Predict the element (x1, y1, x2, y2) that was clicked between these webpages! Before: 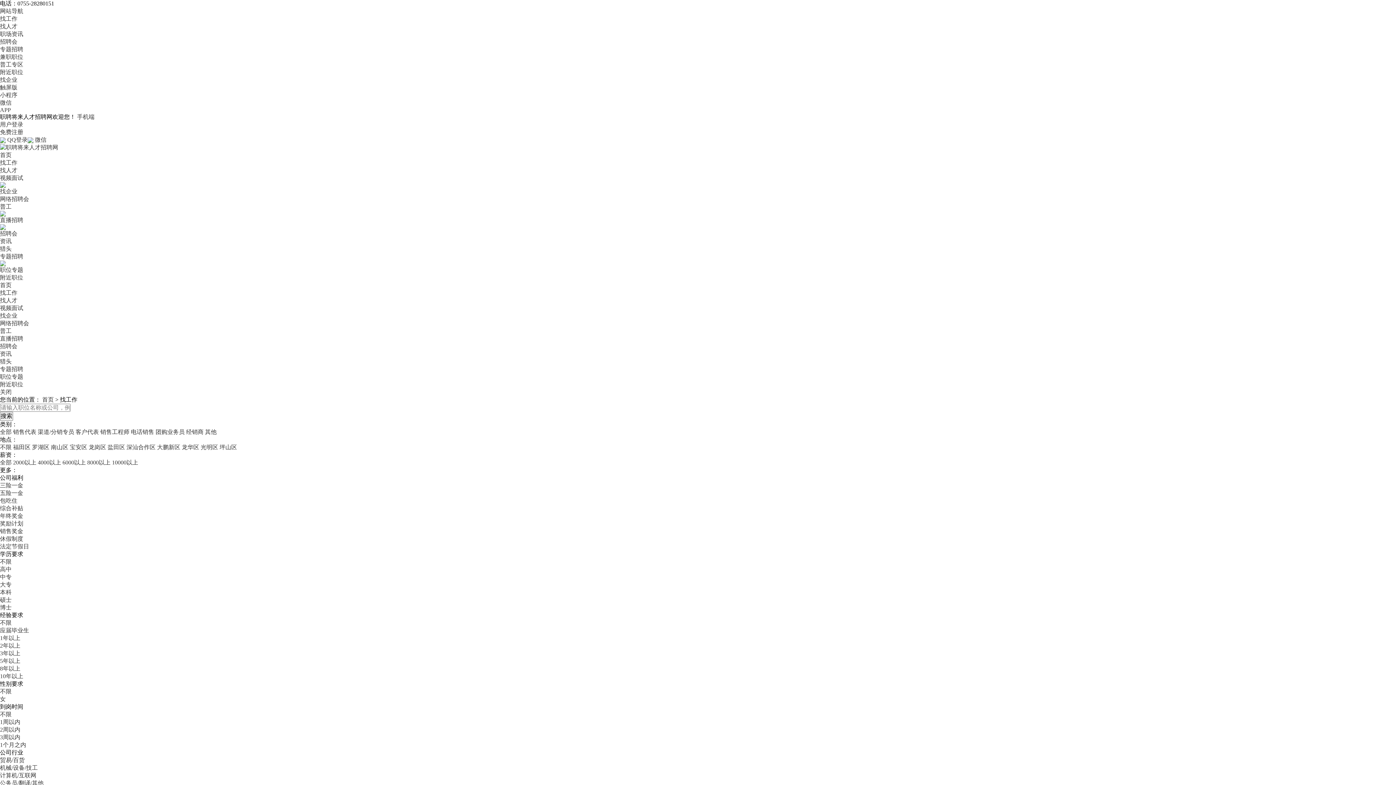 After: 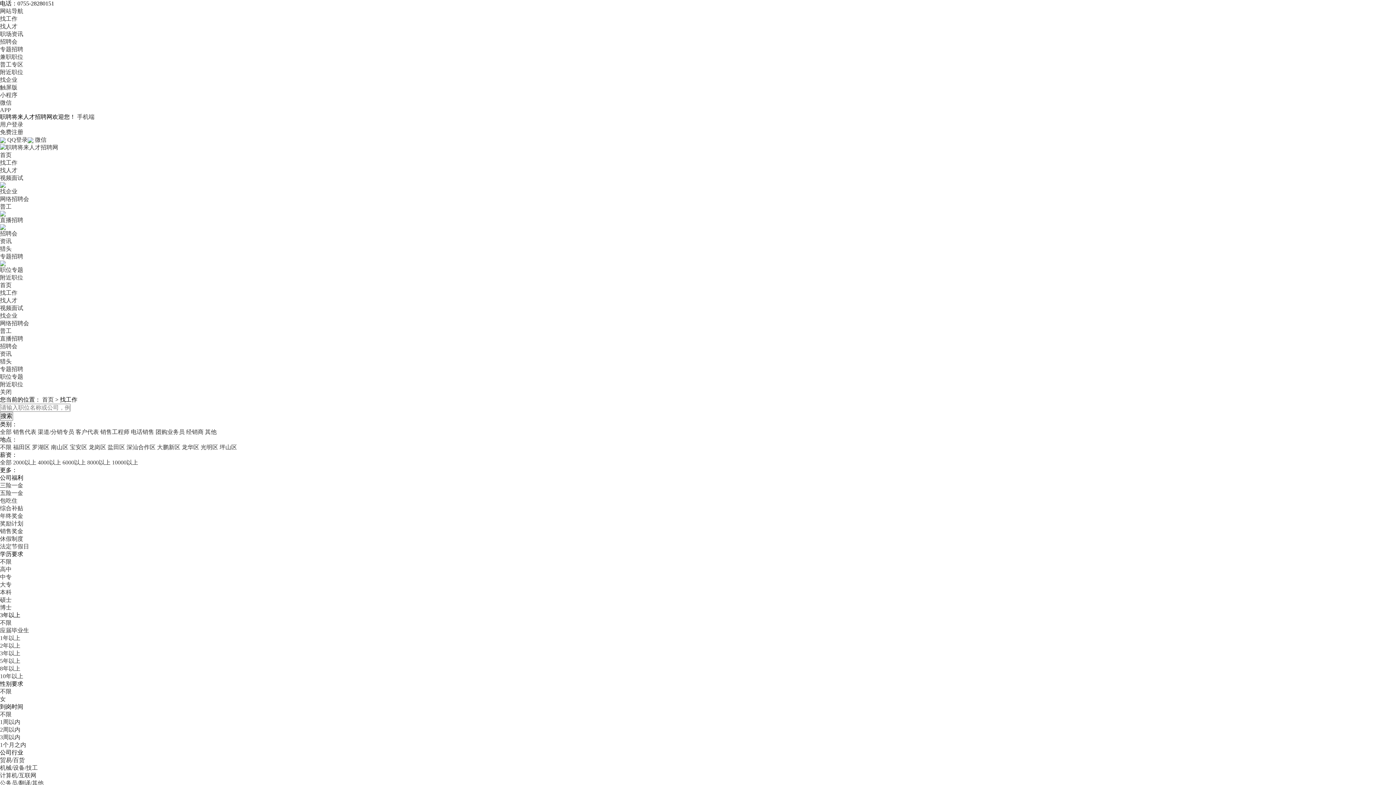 Action: label: 3年以上 bbox: (0, 650, 20, 656)